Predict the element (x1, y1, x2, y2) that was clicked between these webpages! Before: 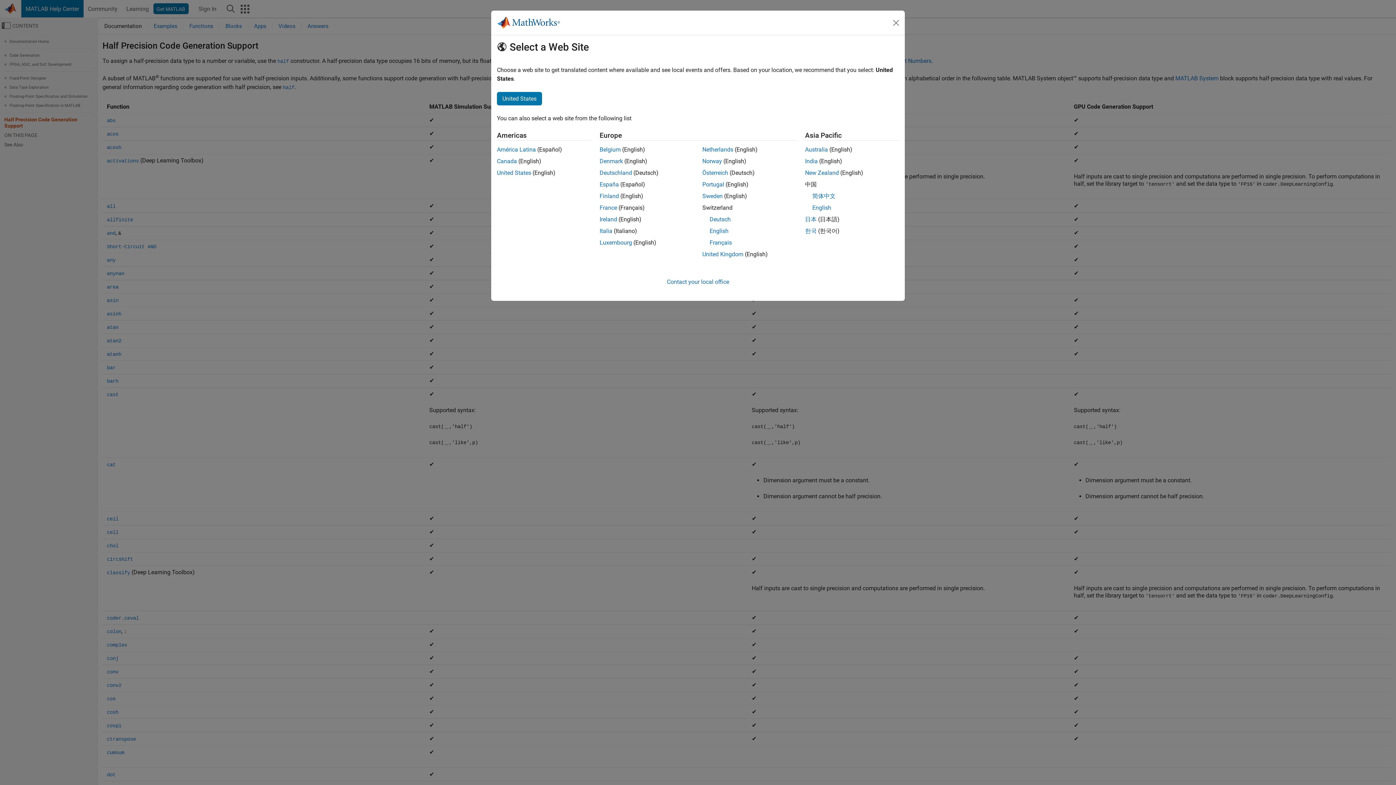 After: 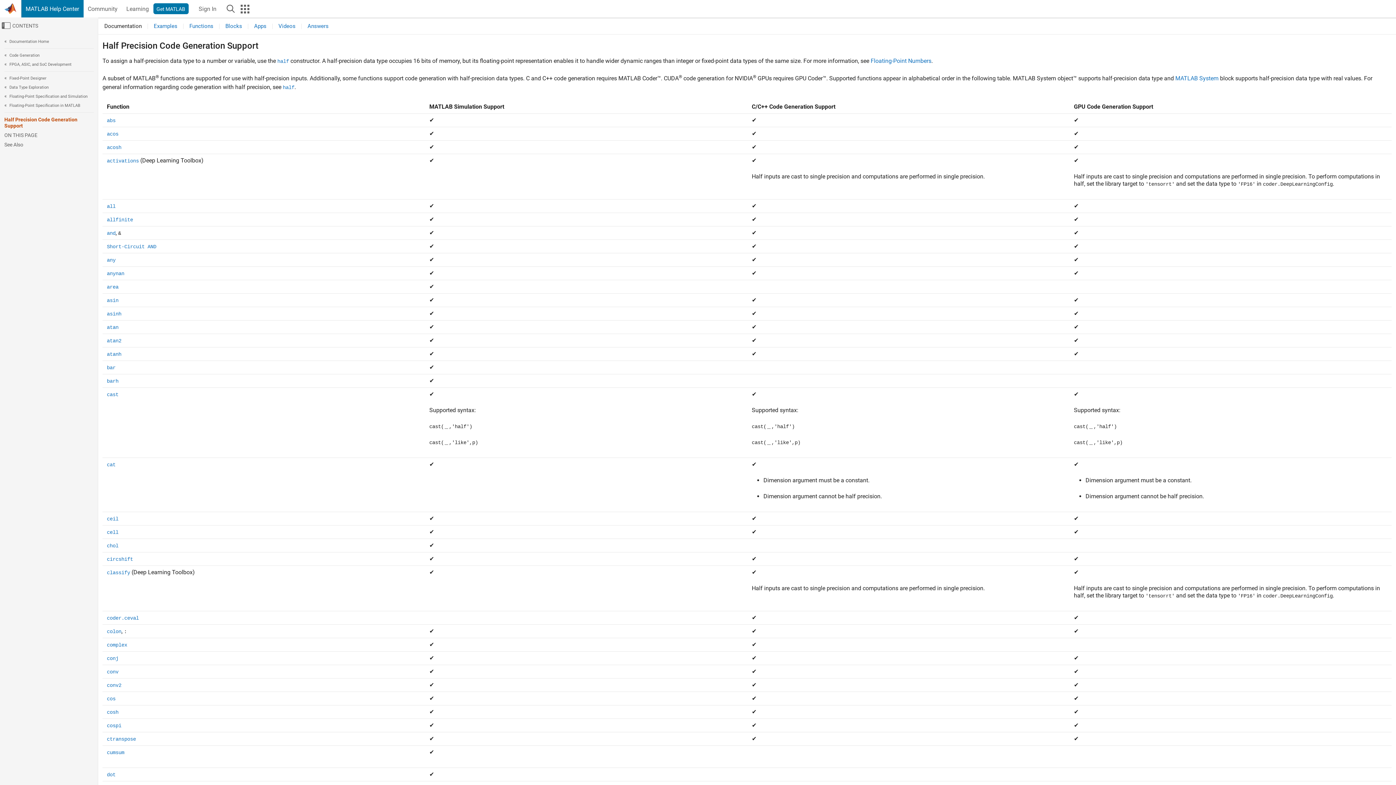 Action: bbox: (805, 169, 839, 176) label: New Zealand